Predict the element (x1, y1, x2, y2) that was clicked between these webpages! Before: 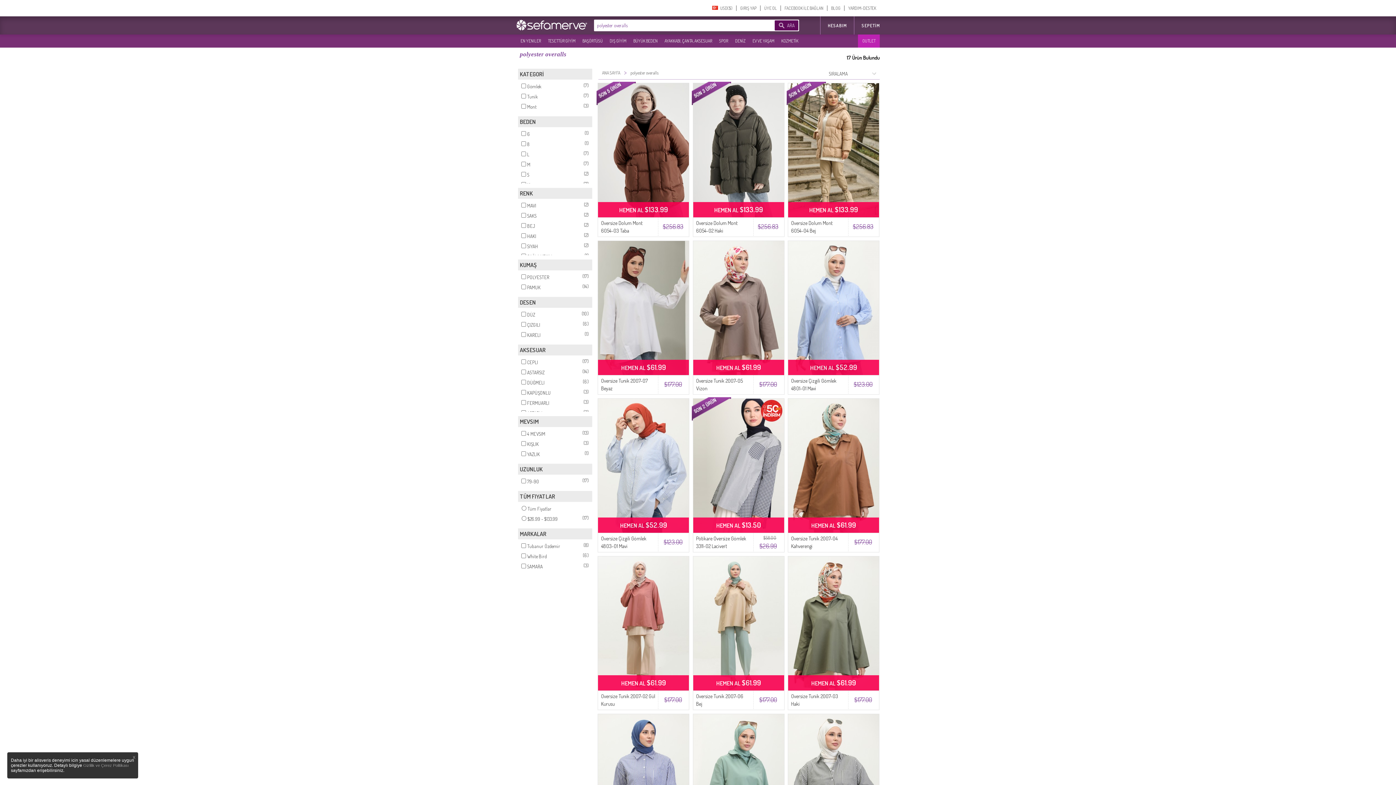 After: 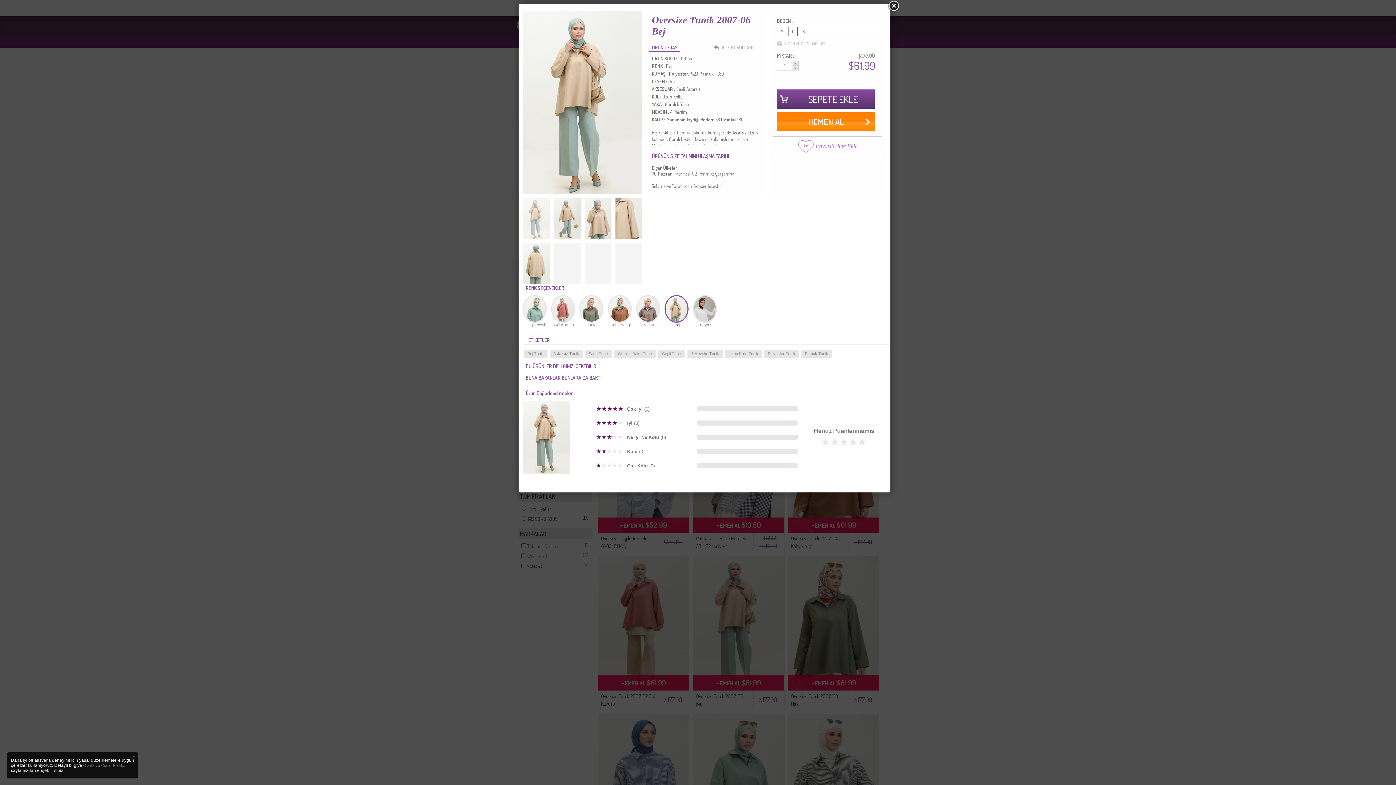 Action: bbox: (693, 556, 784, 690)